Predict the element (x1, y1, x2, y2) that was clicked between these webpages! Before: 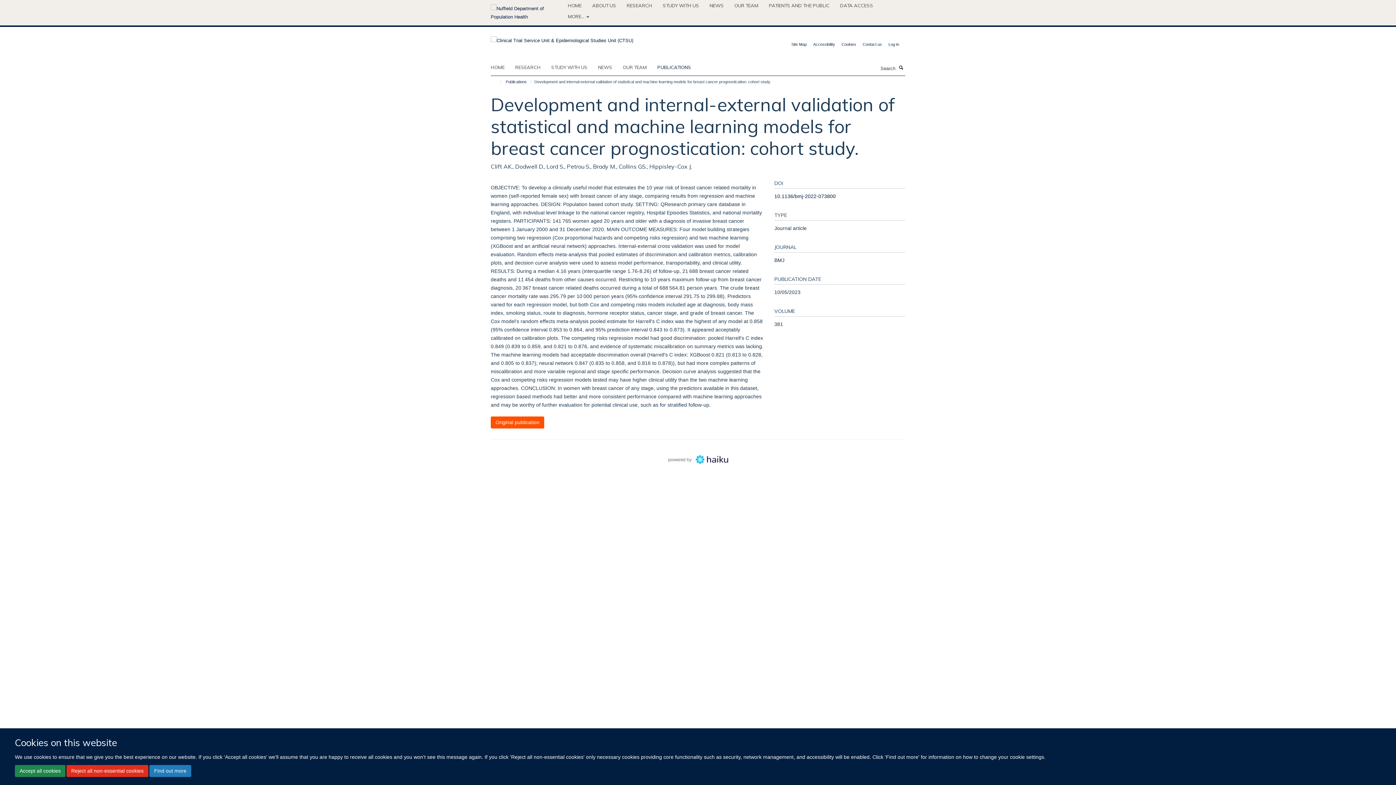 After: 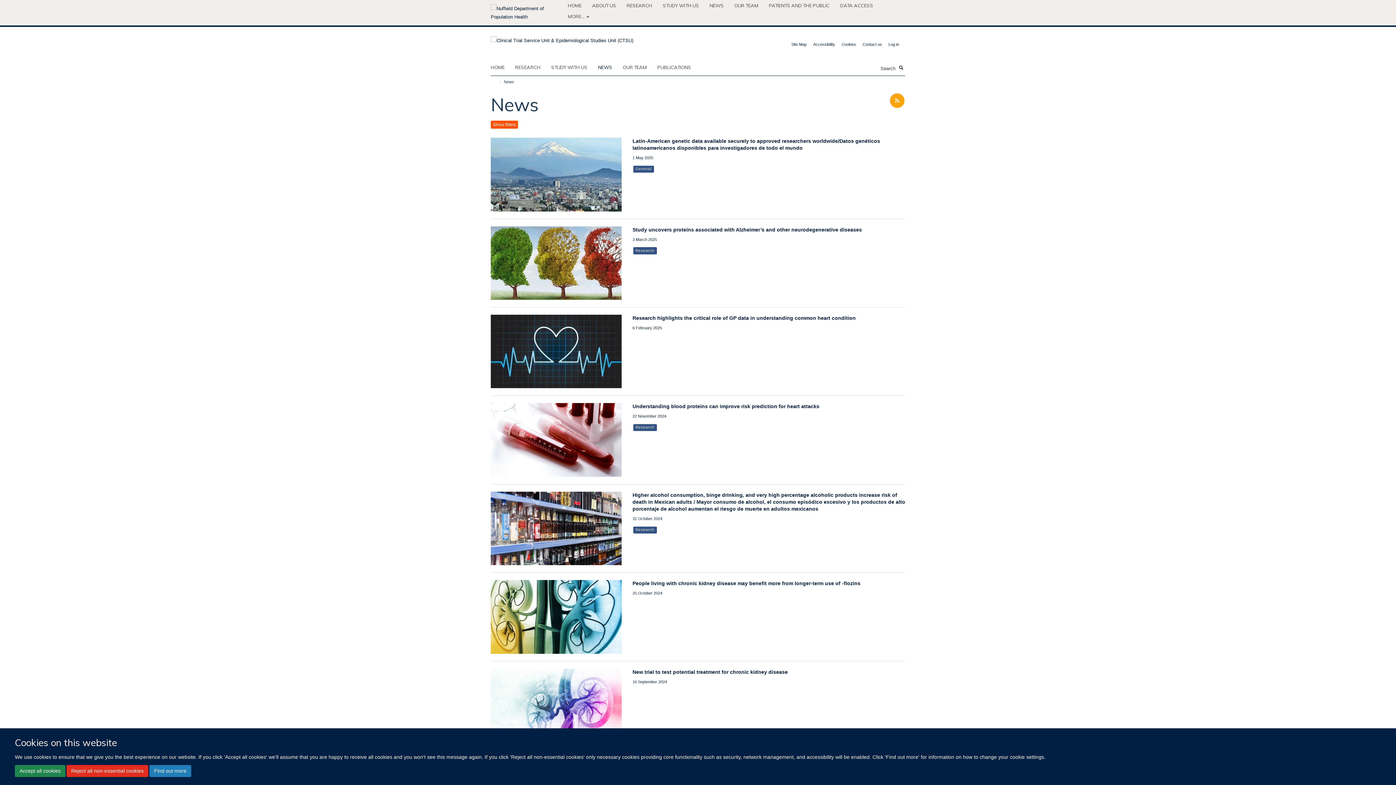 Action: bbox: (598, 61, 621, 72) label: NEWS